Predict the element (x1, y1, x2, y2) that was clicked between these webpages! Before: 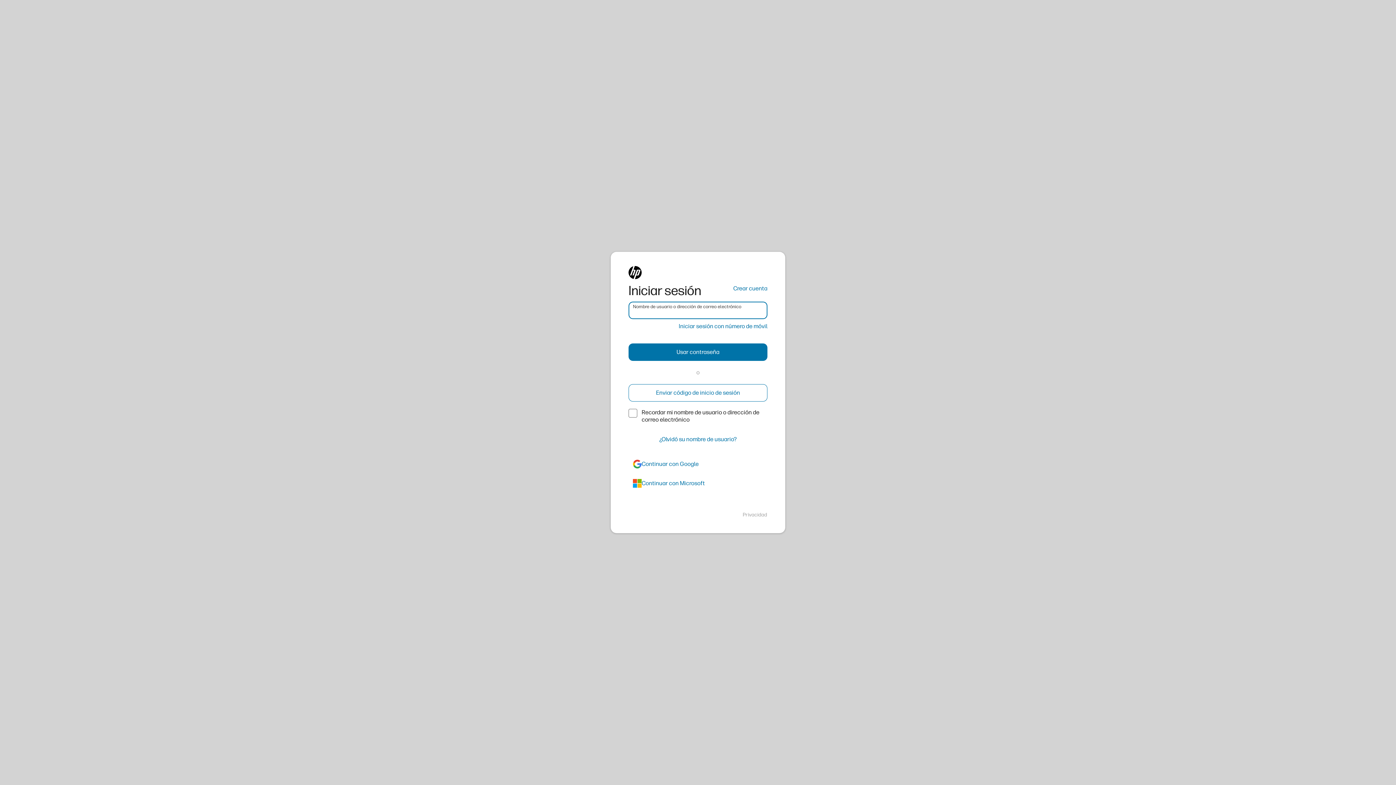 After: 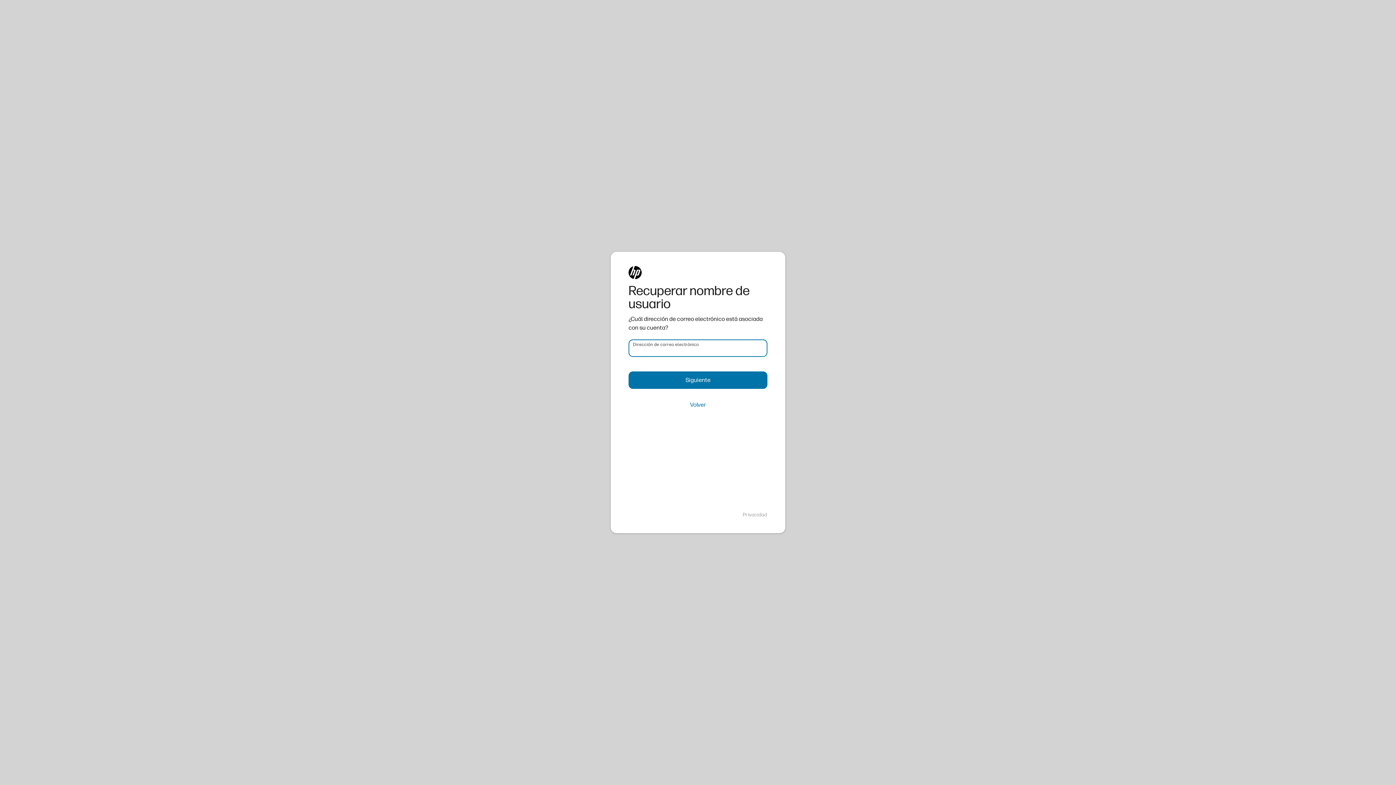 Action: bbox: (628, 430, 767, 448) label: ¿Olvidó su nombre de usuario?